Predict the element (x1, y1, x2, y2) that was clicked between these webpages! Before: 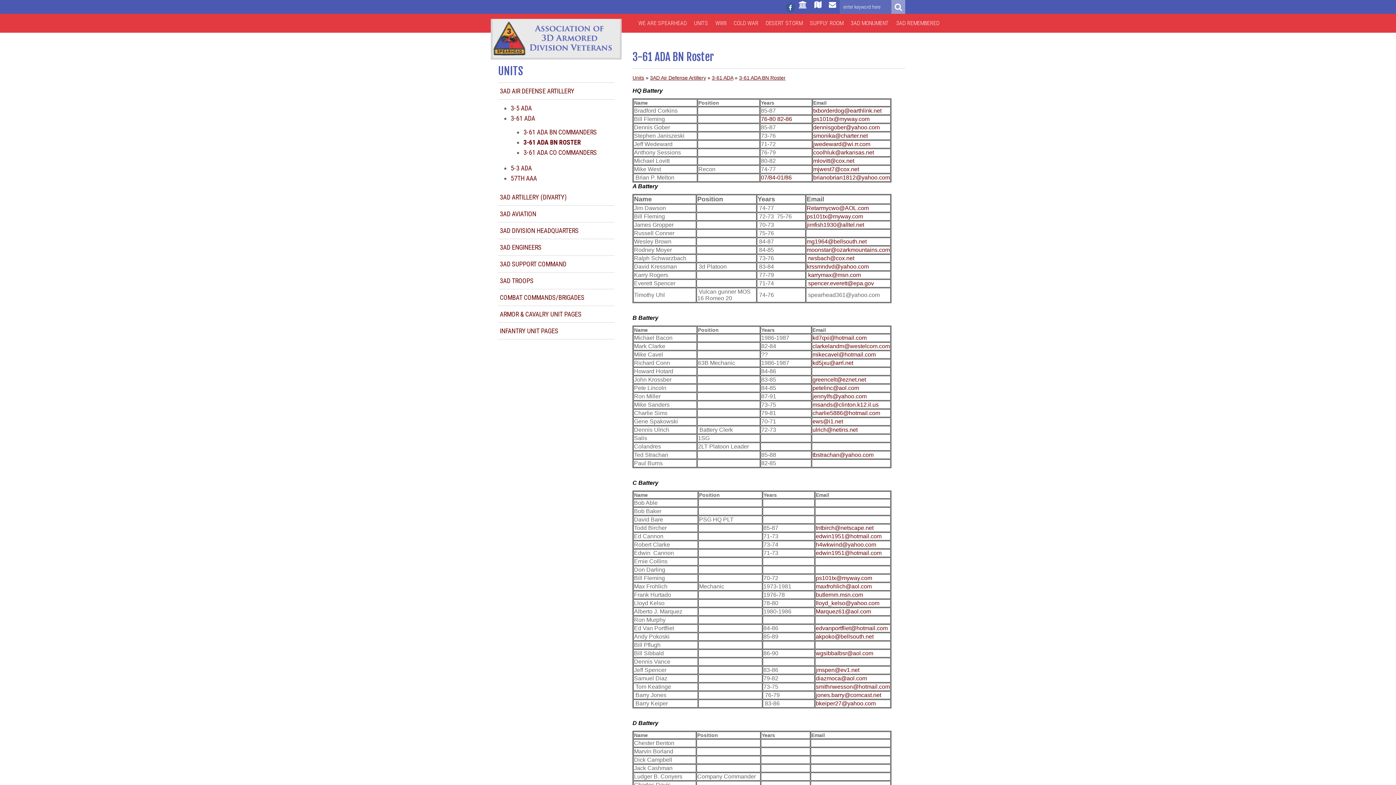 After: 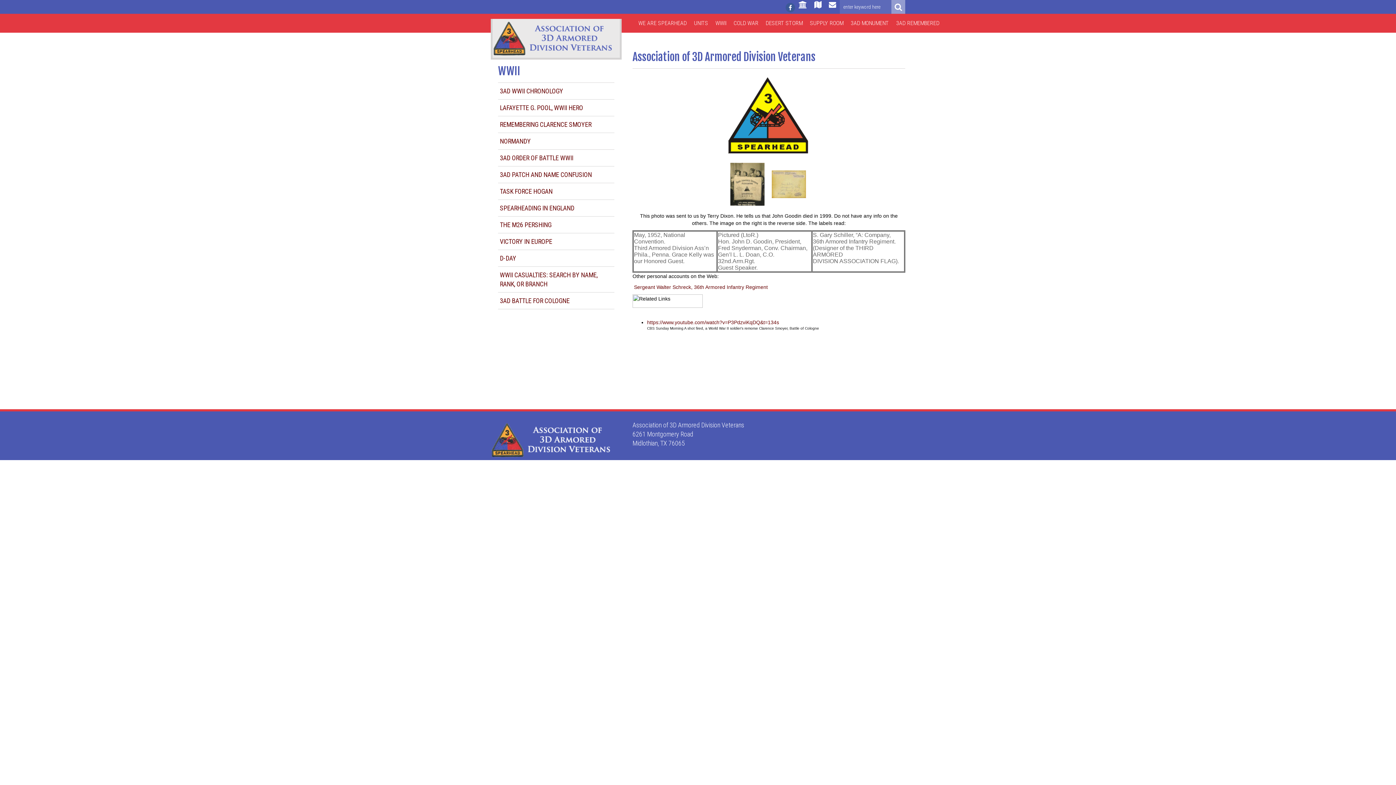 Action: bbox: (712, 13, 730, 32) label: WWII